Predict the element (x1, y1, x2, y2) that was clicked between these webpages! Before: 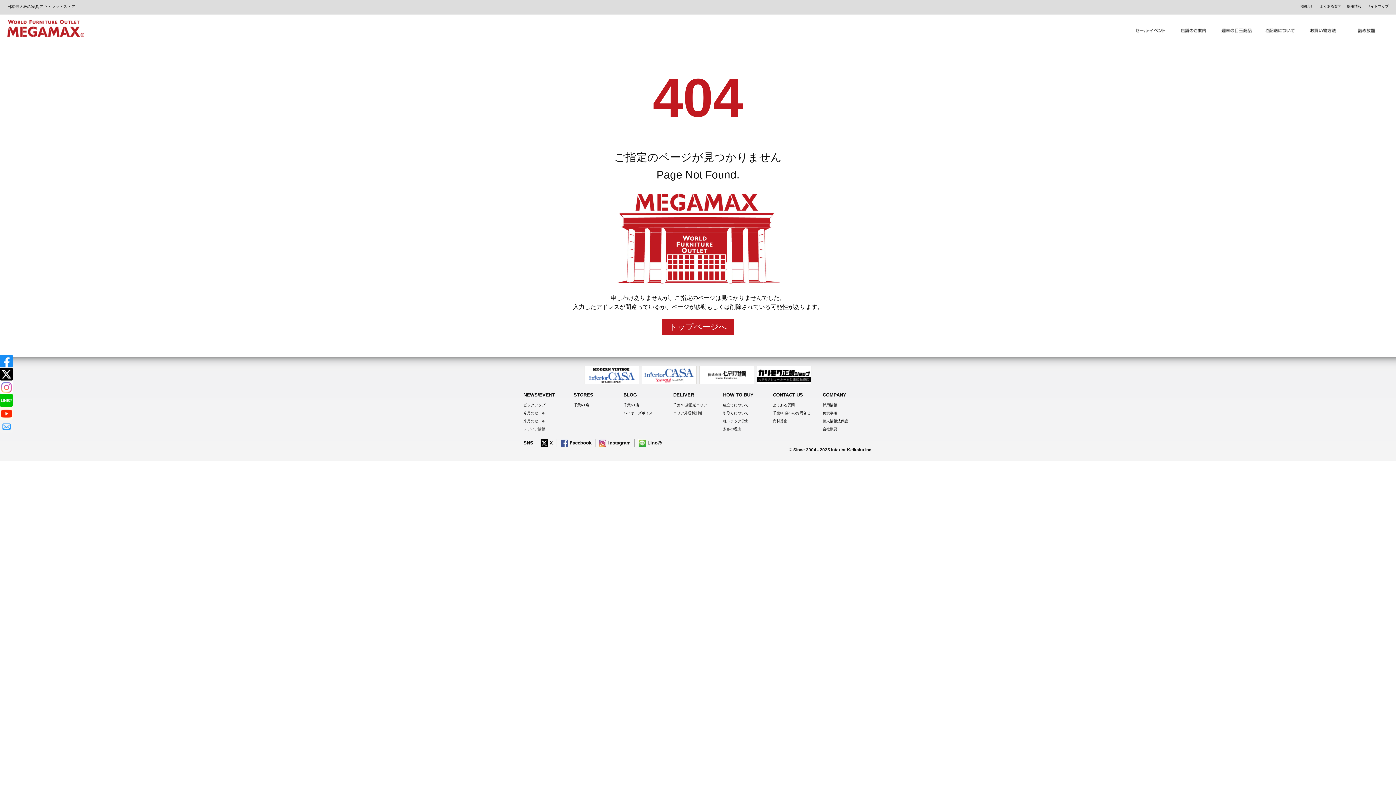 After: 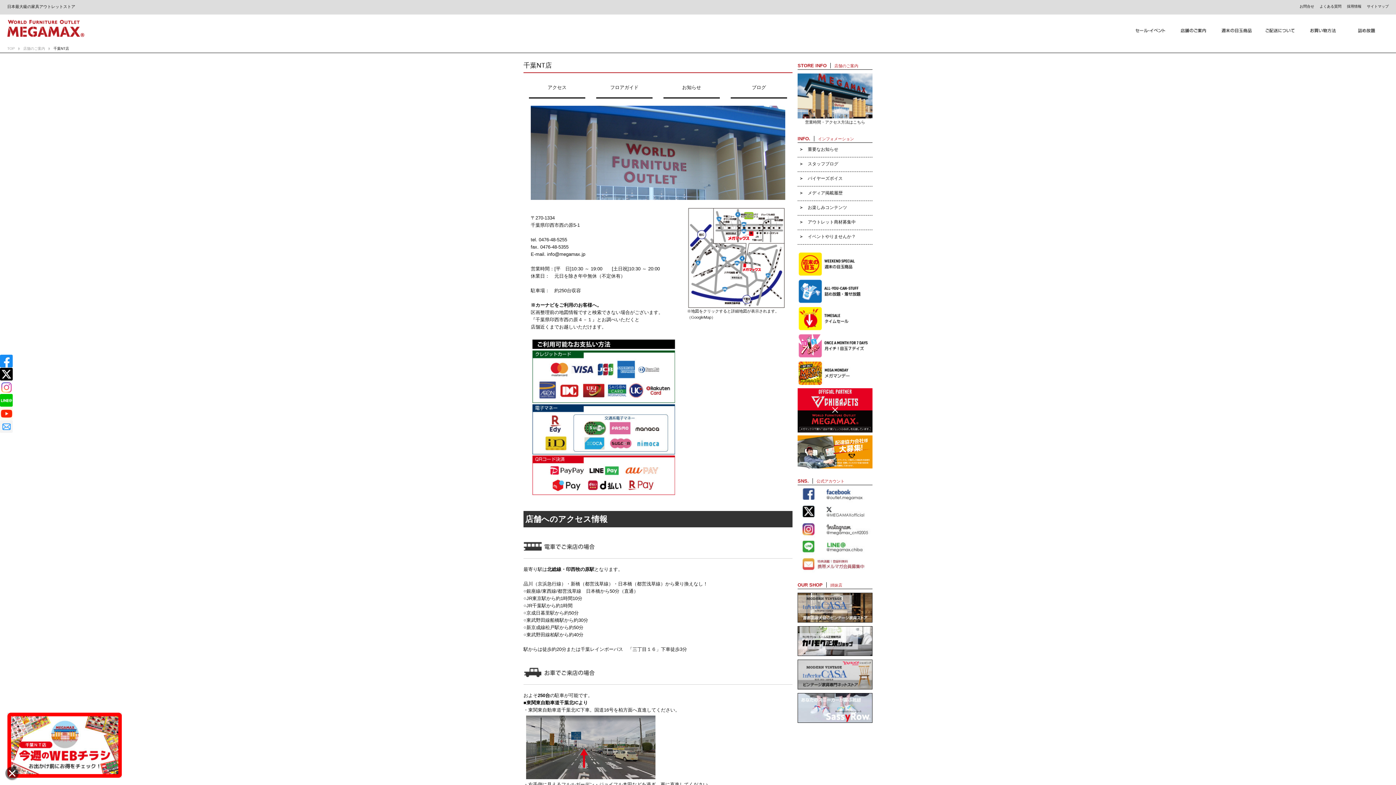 Action: bbox: (573, 403, 589, 407) label: 千葉NT店